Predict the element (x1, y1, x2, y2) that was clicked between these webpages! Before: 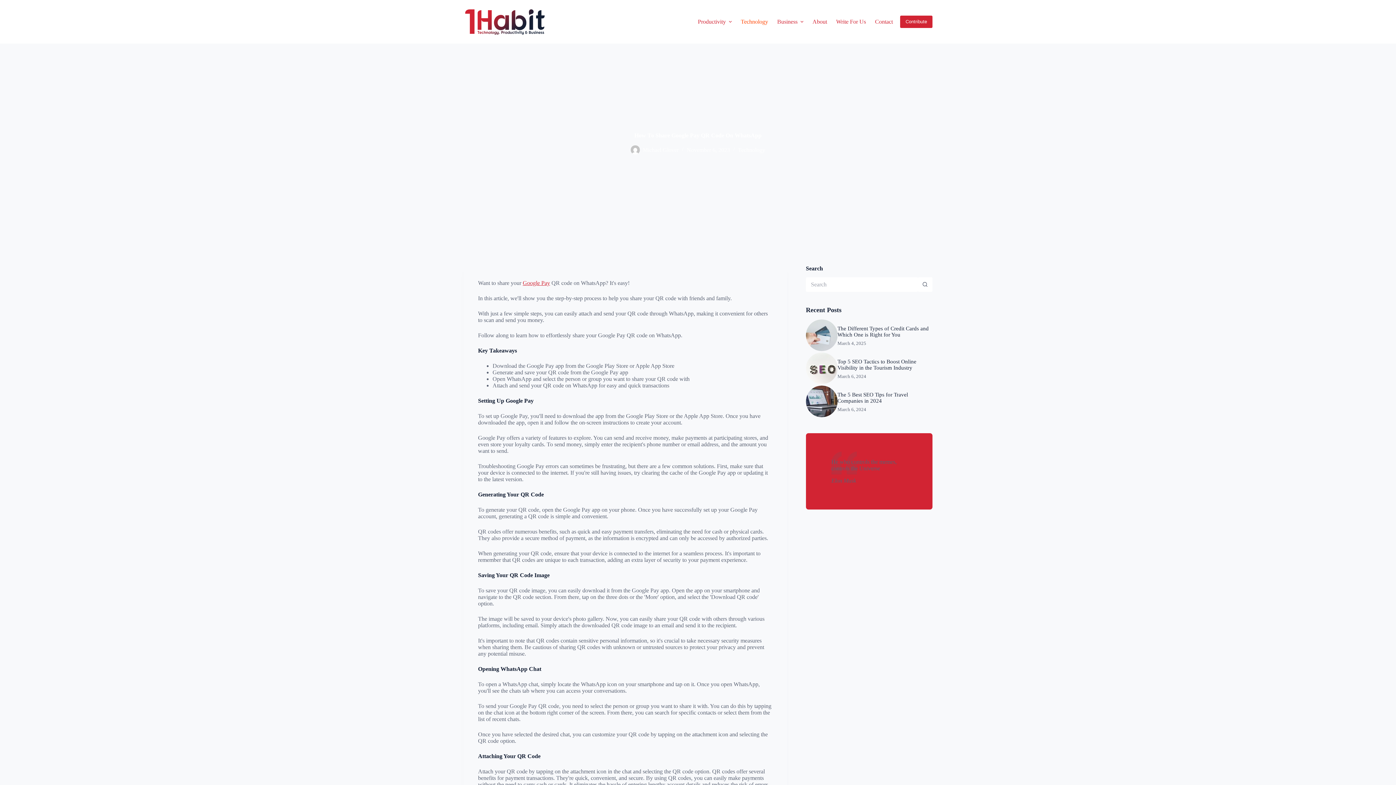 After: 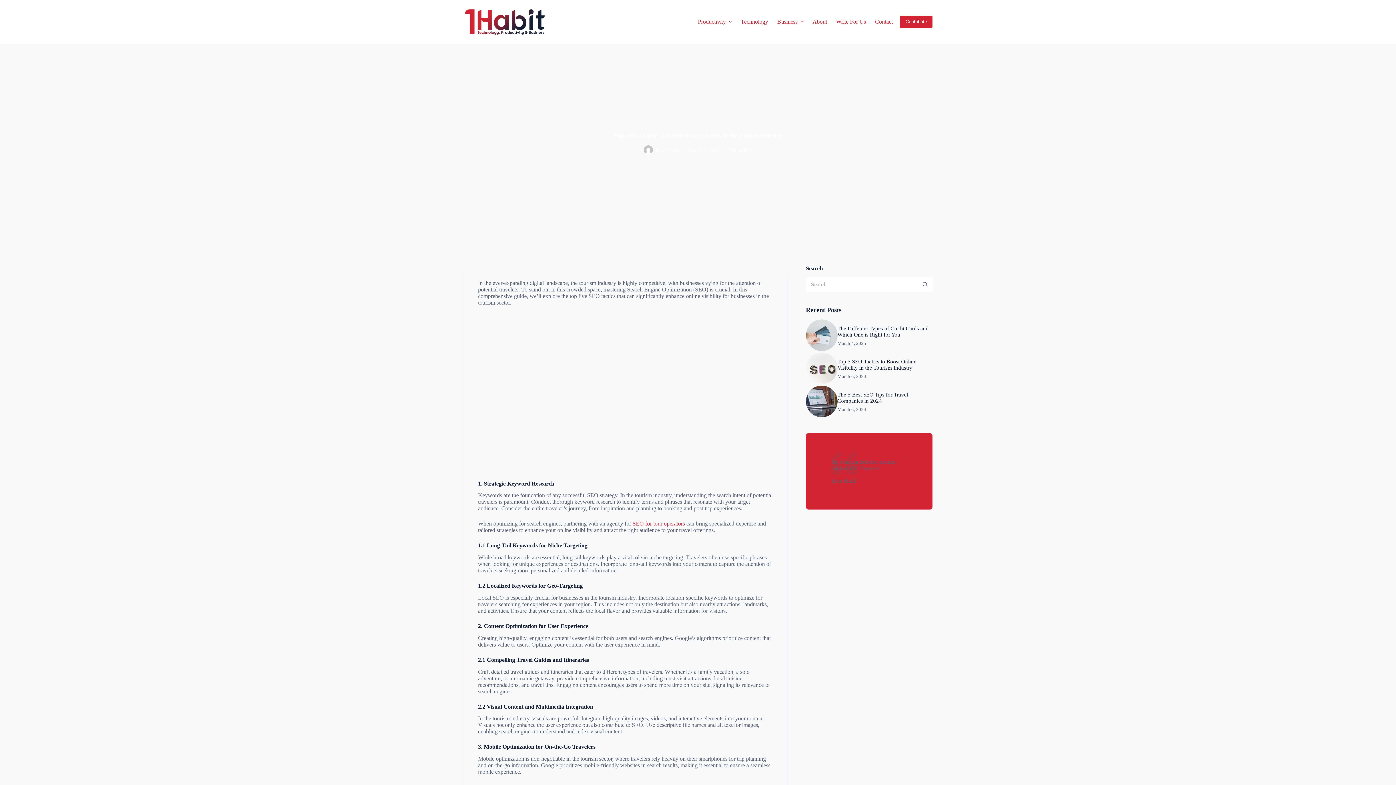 Action: bbox: (806, 352, 837, 384)